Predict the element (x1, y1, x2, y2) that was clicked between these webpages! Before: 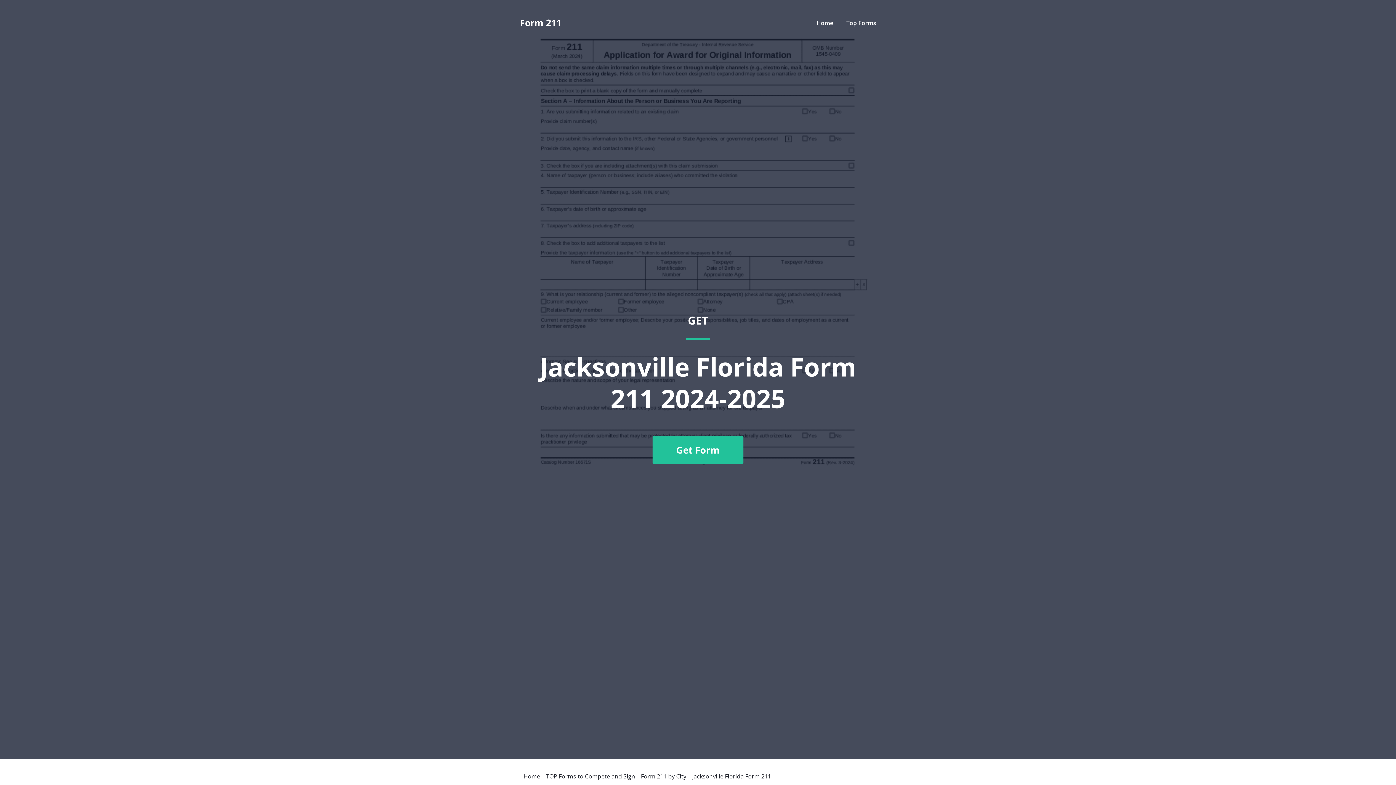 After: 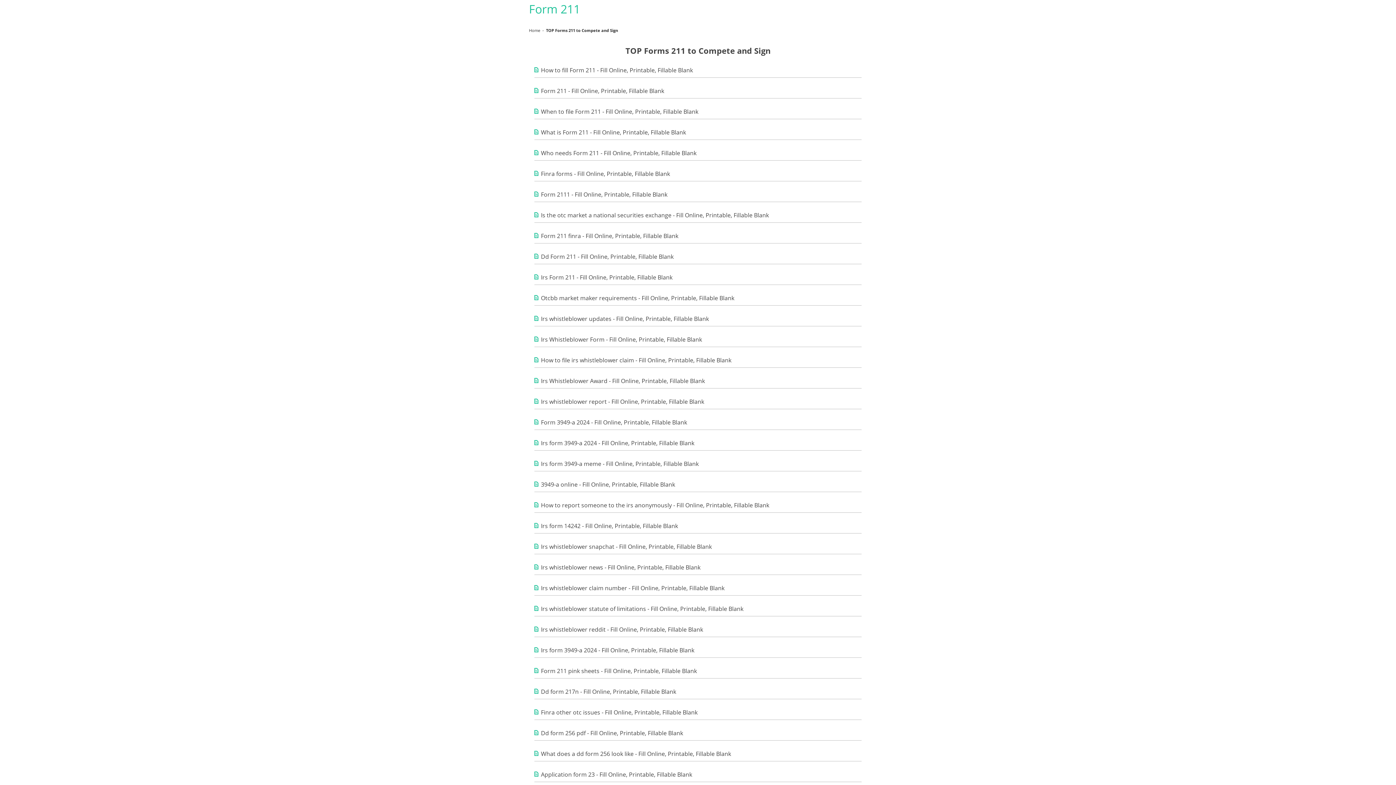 Action: label: TOP Forms to Compete and Sign bbox: (546, 773, 635, 779)